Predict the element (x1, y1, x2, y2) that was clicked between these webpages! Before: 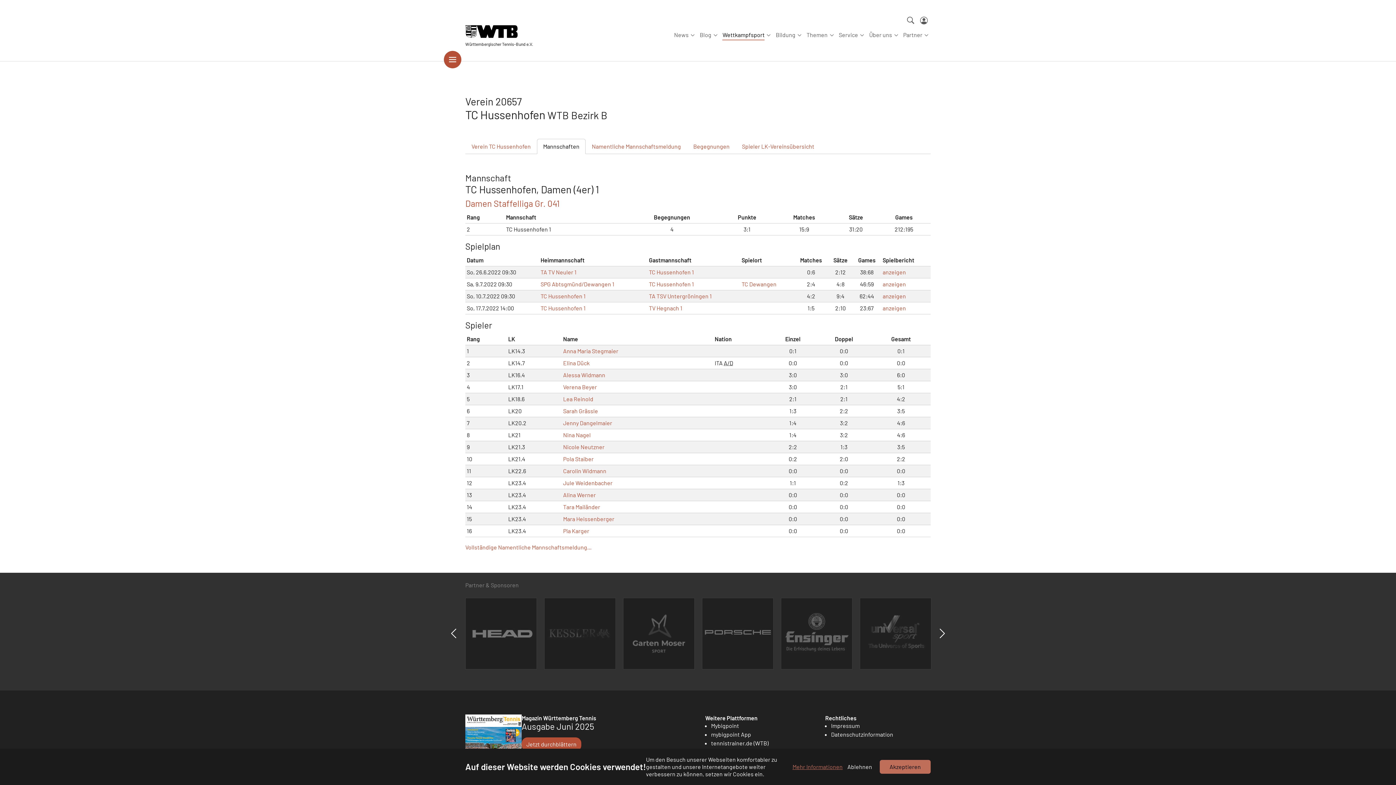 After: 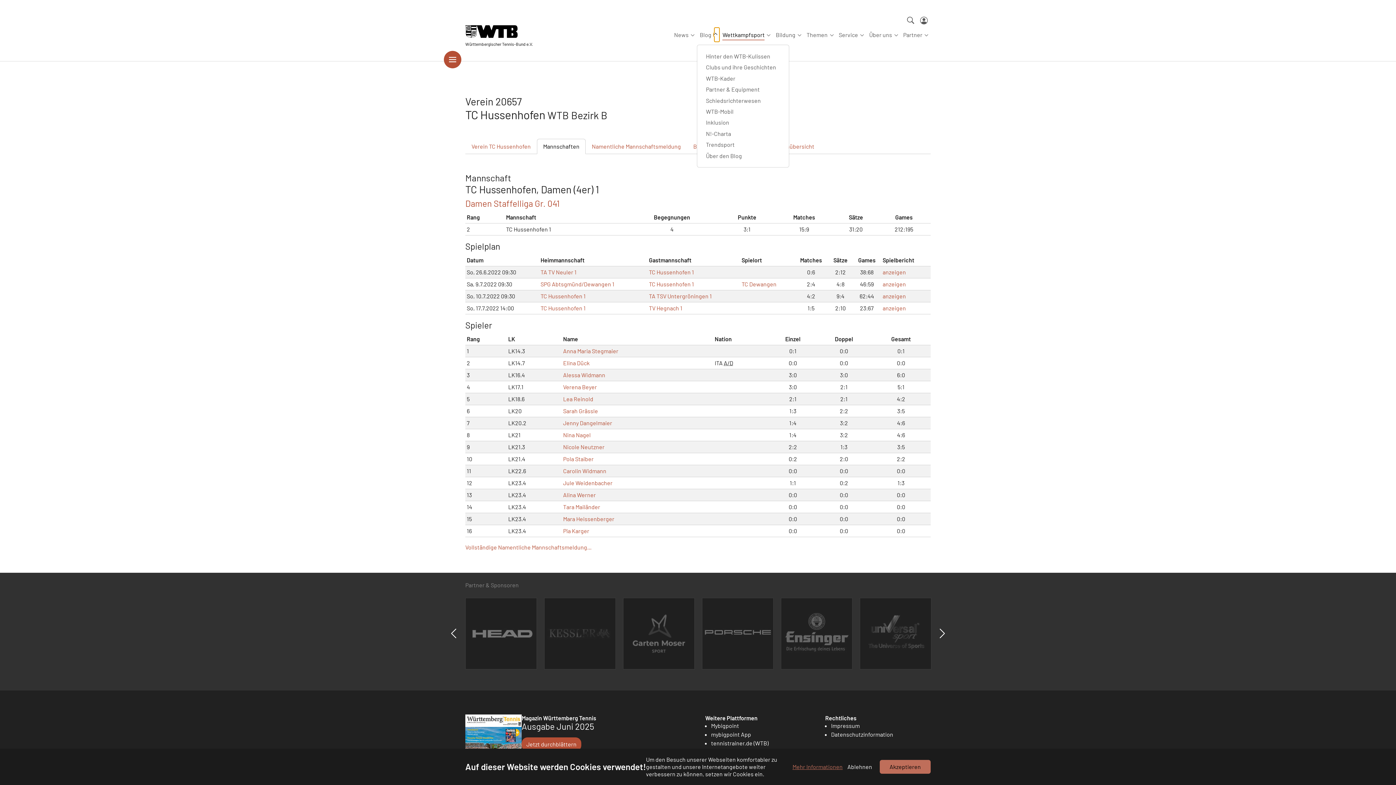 Action: bbox: (714, 27, 719, 41) label: Submenu for "Blog"